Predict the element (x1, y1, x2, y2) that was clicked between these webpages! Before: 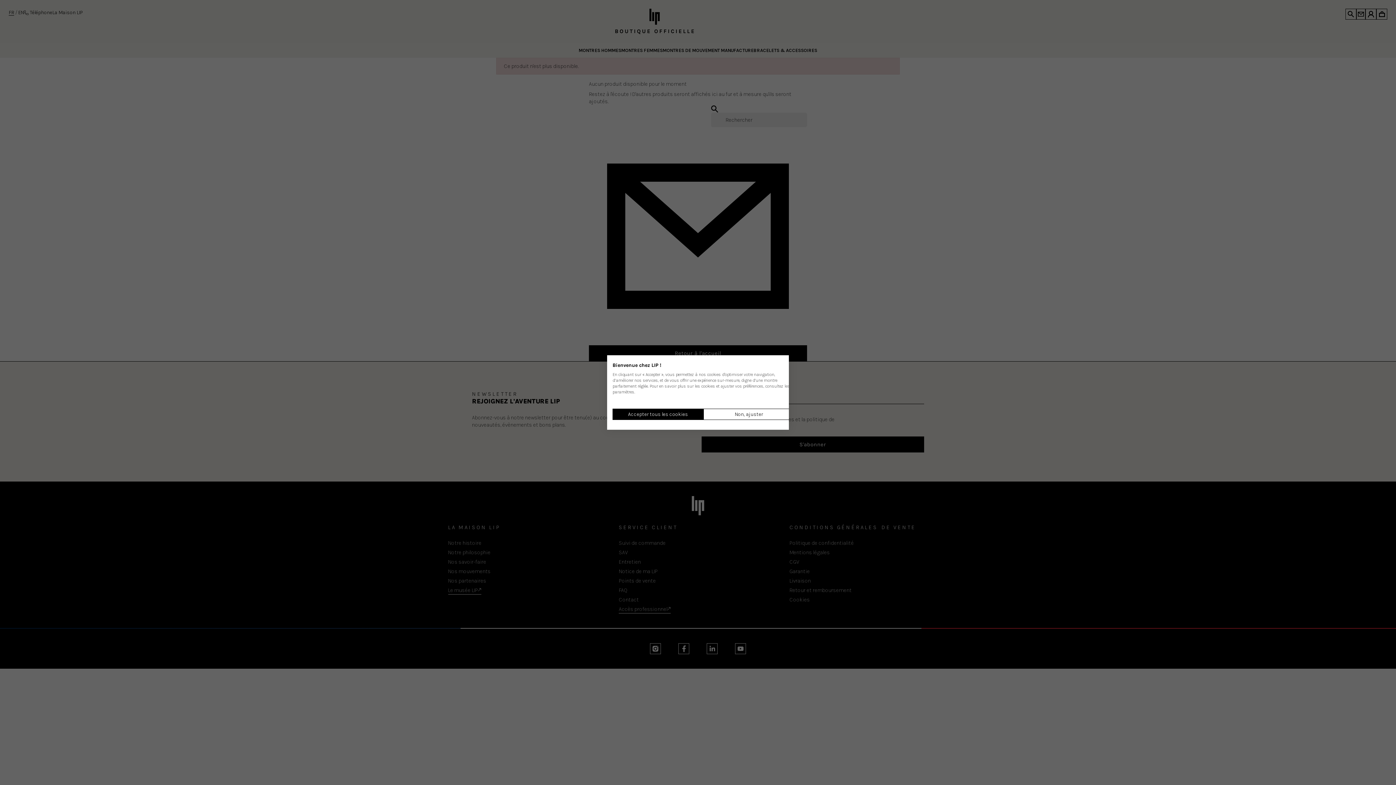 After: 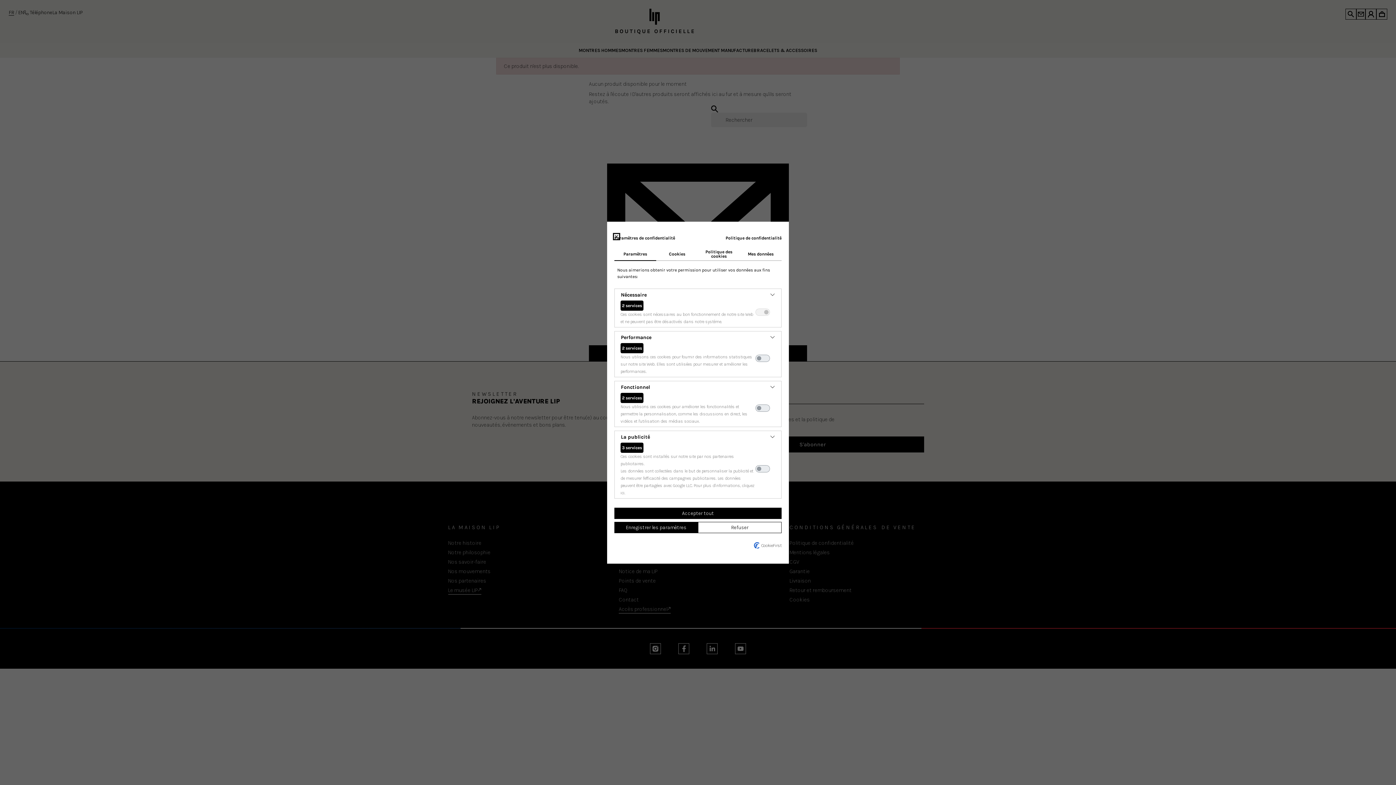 Action: bbox: (703, 408, 794, 420) label: Ajustez les préférences de cookie